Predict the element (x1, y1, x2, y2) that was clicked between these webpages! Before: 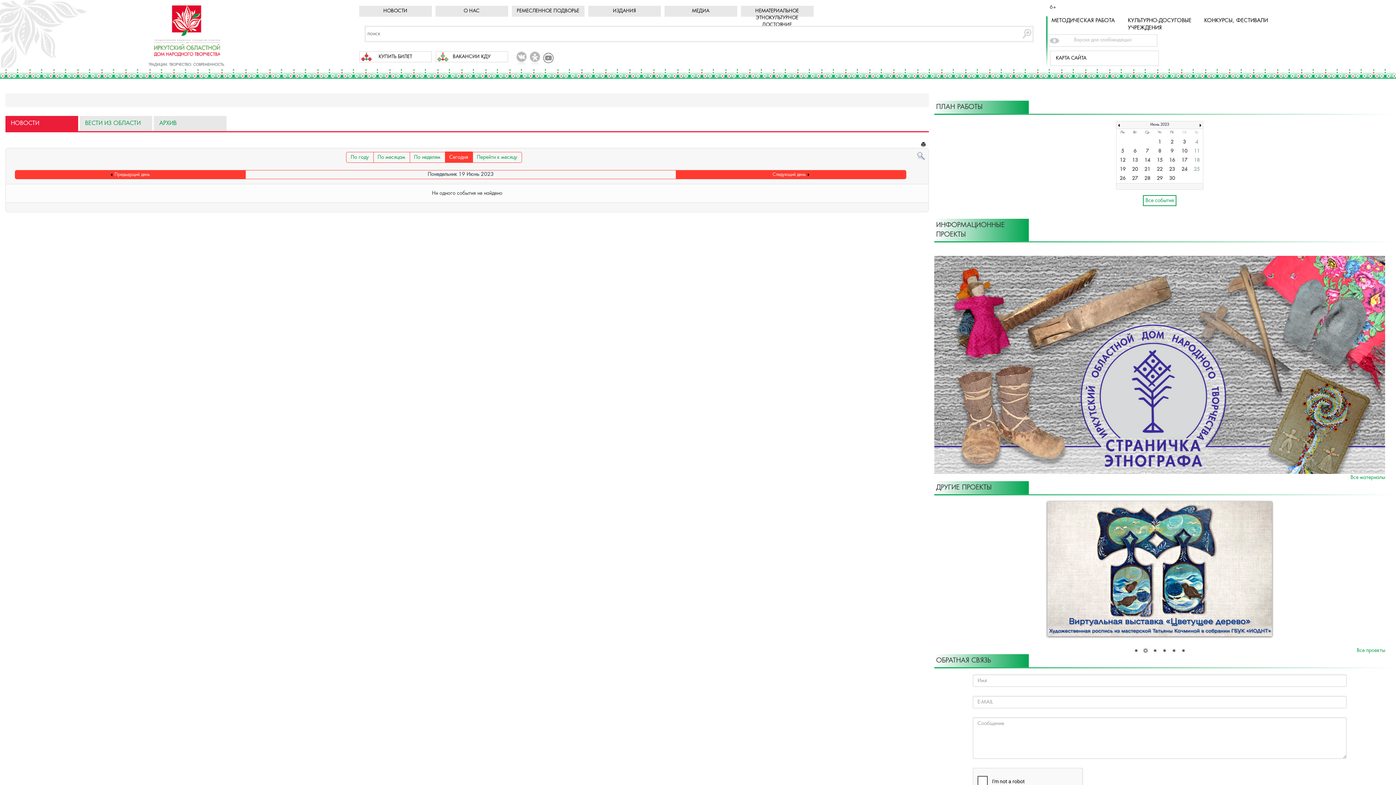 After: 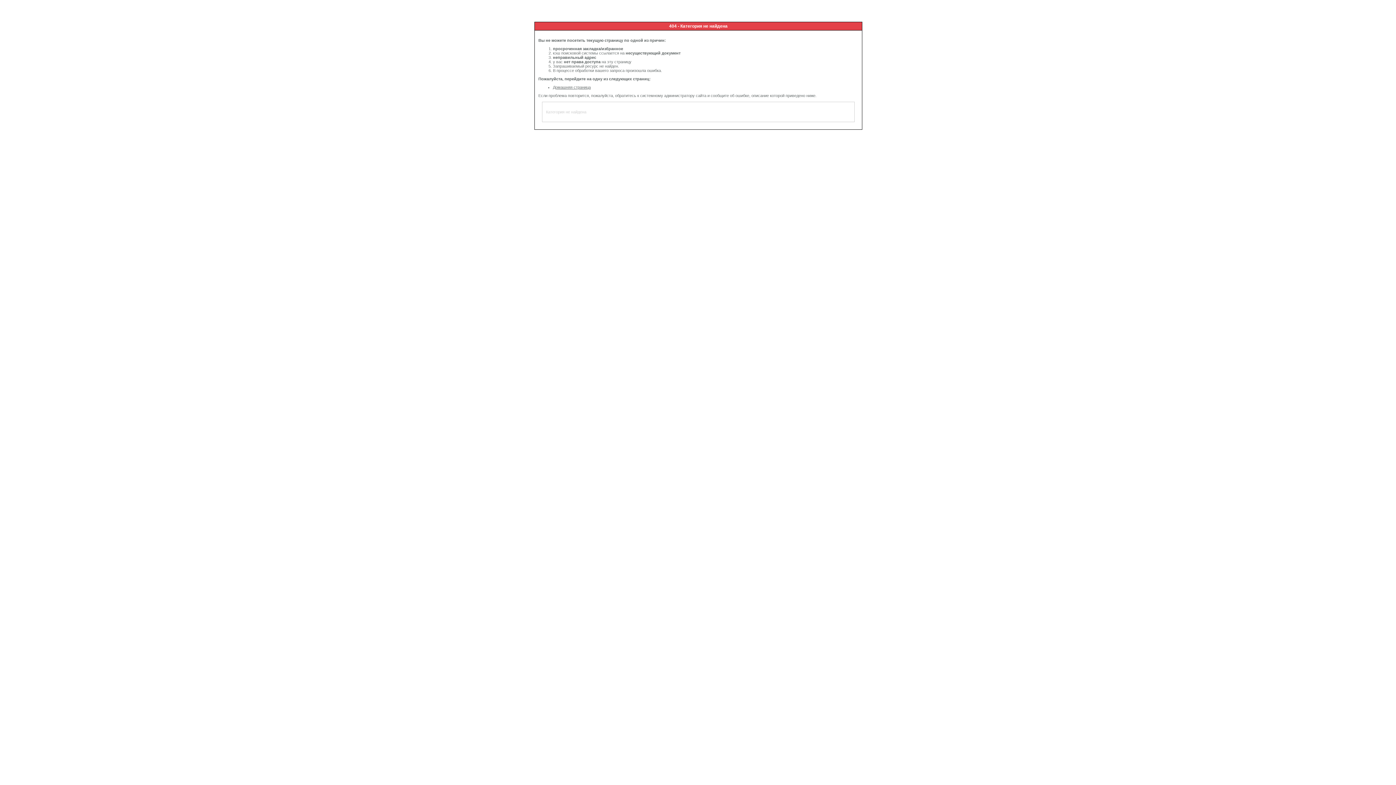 Action: label: ВАКАНСИИ КДУ bbox: (436, 52, 507, 61)